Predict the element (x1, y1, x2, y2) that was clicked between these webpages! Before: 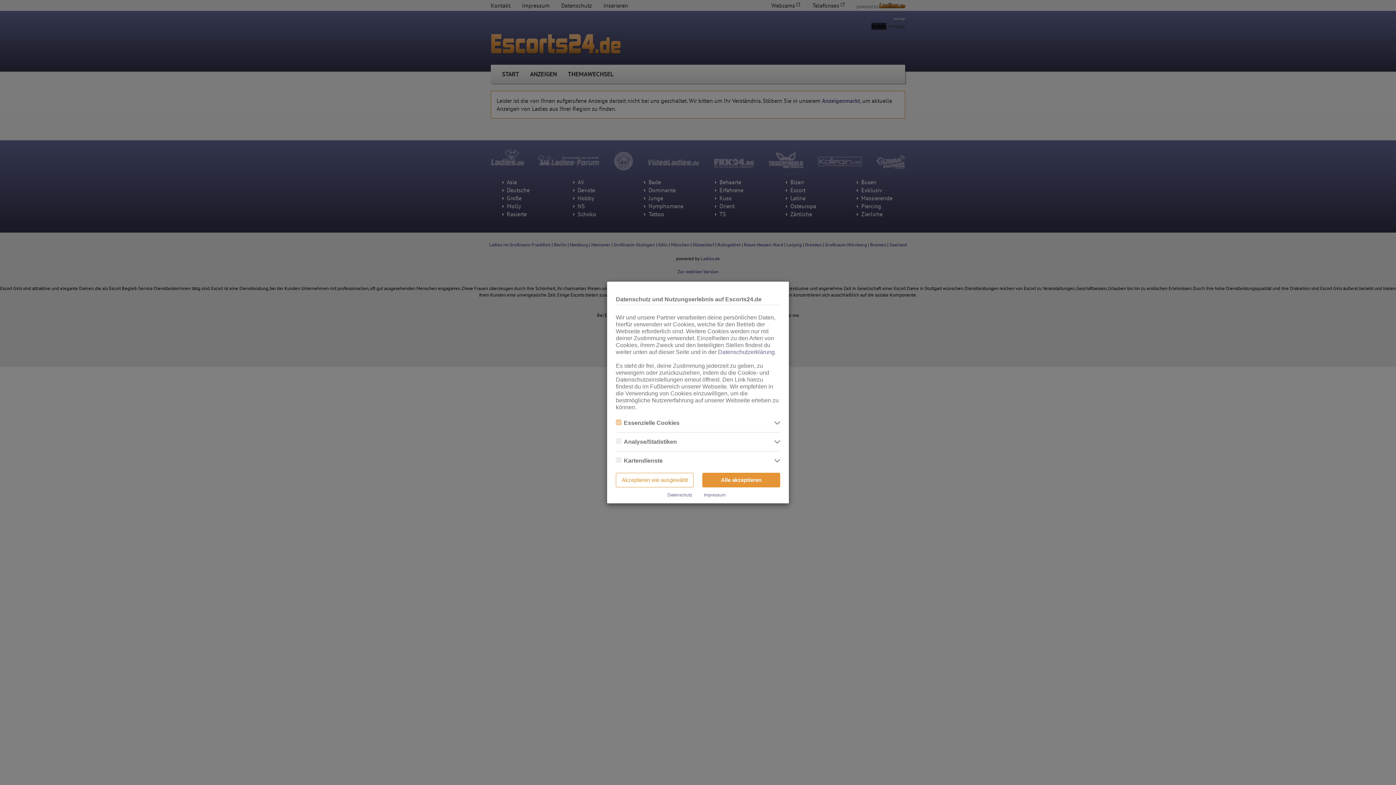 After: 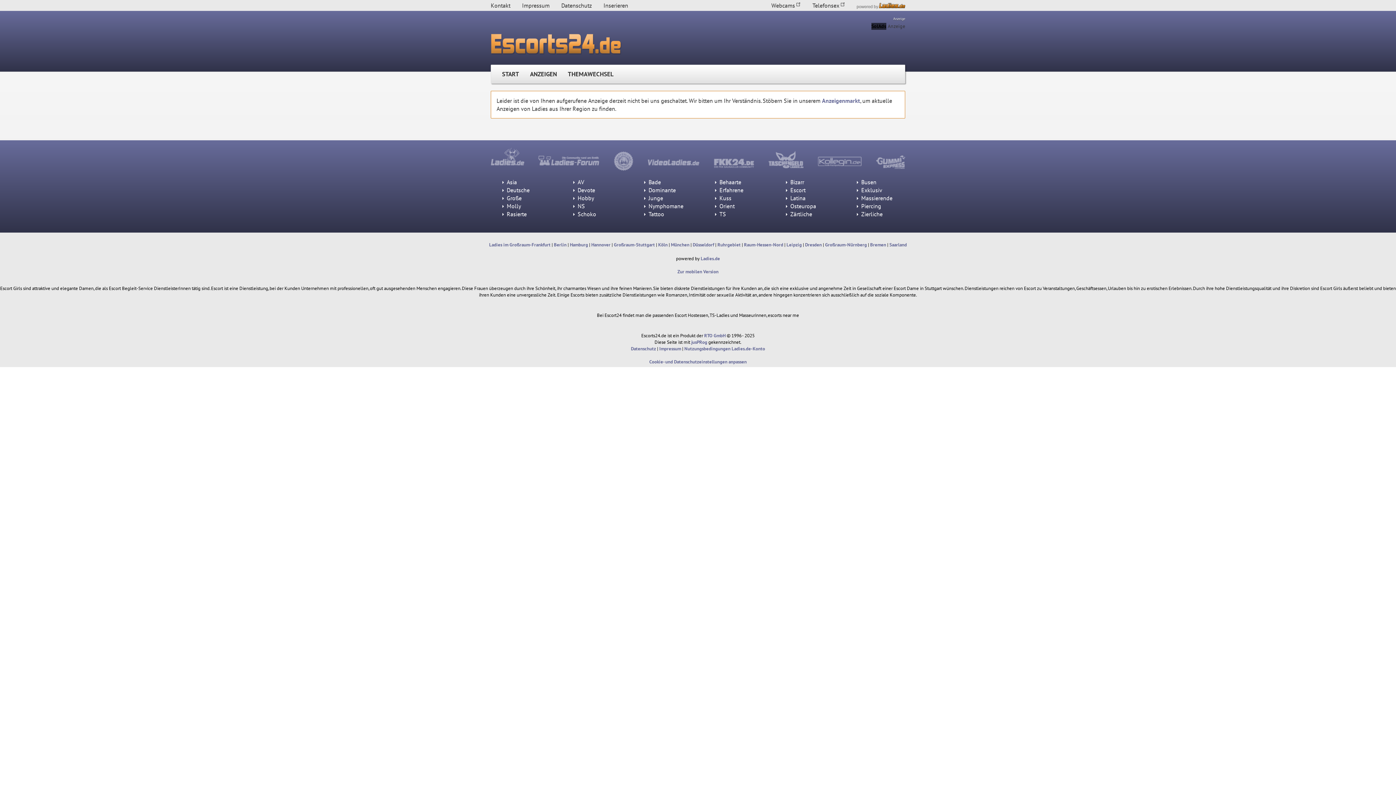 Action: bbox: (616, 473, 693, 487) label: Akzeptieren wie ausgewählt